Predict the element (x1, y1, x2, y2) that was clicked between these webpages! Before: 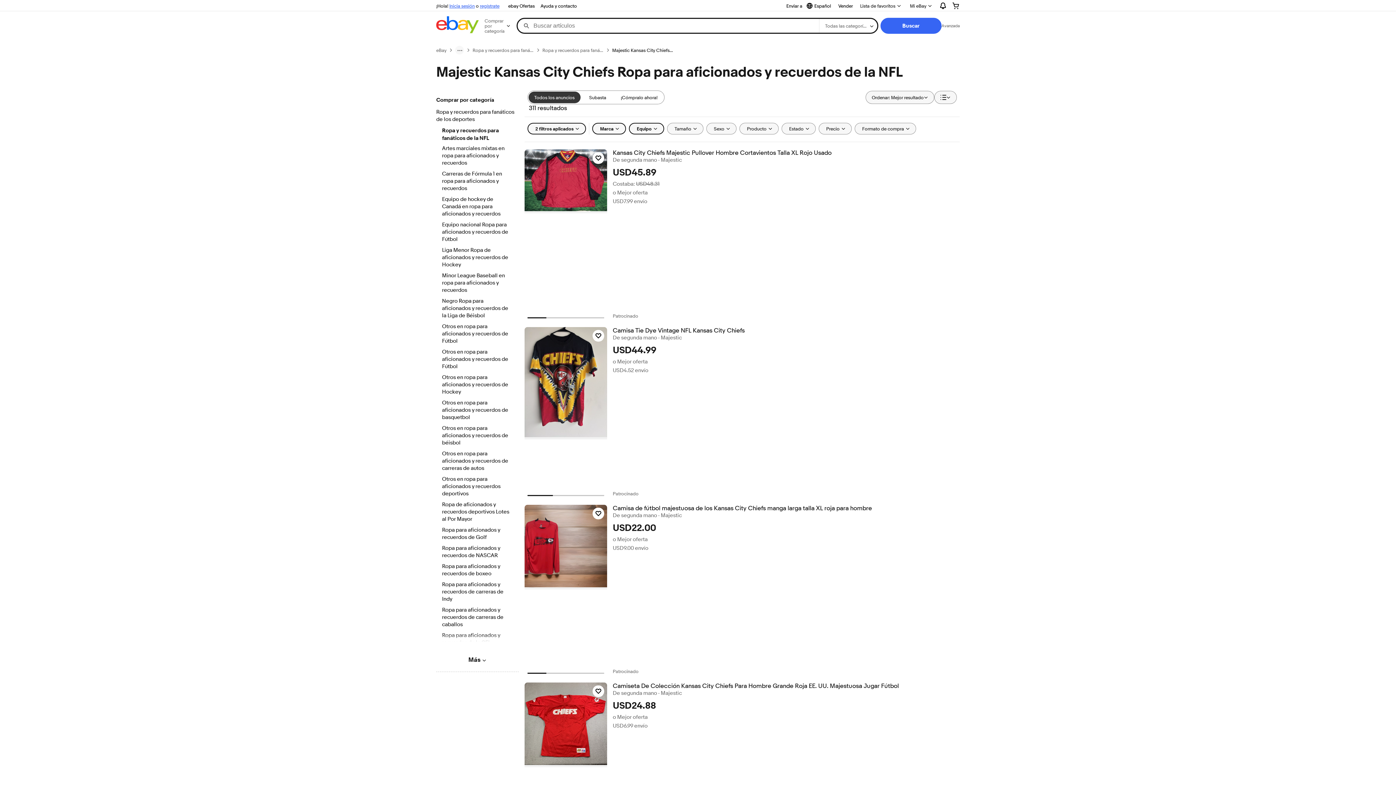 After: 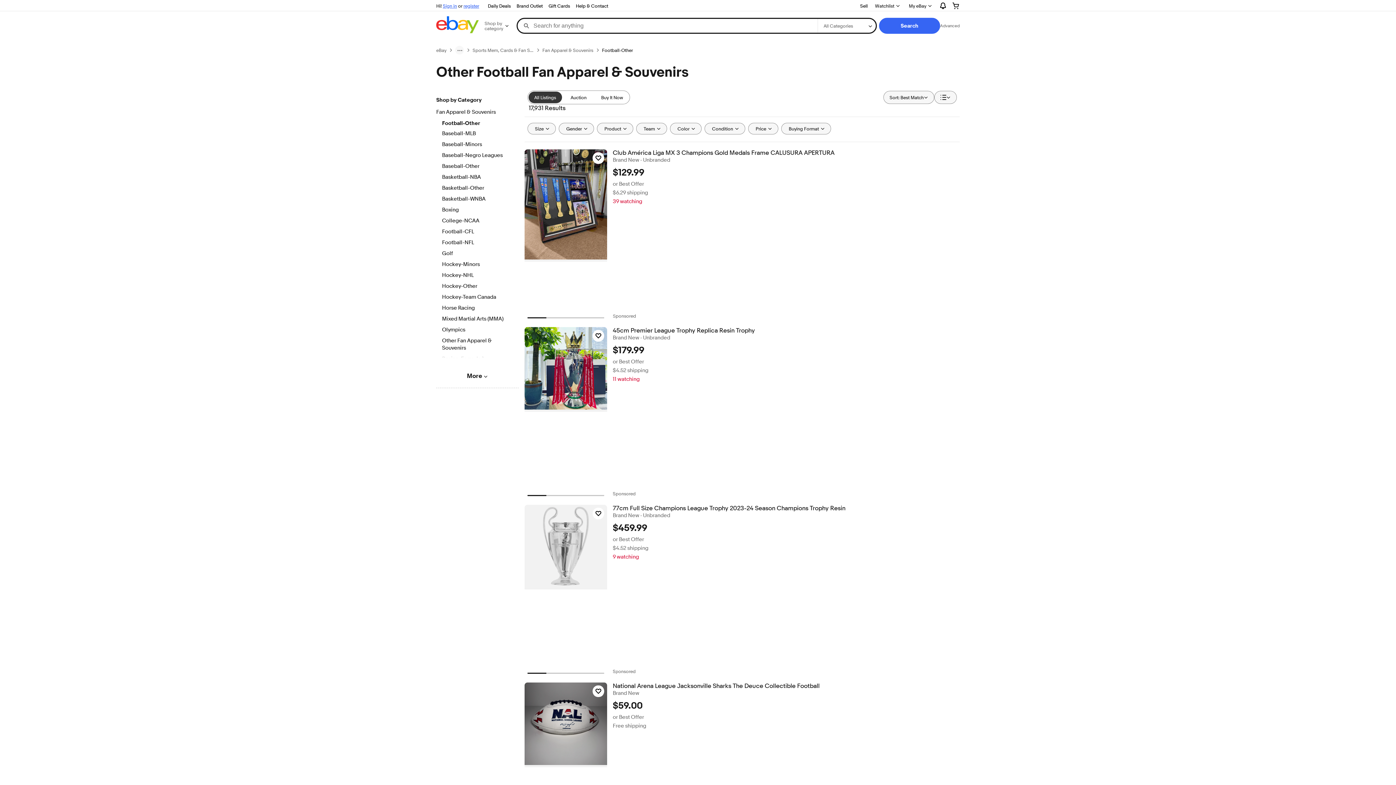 Action: label: Otros en ropa para aficionados y recuerdos de Fútbol bbox: (442, 323, 512, 345)